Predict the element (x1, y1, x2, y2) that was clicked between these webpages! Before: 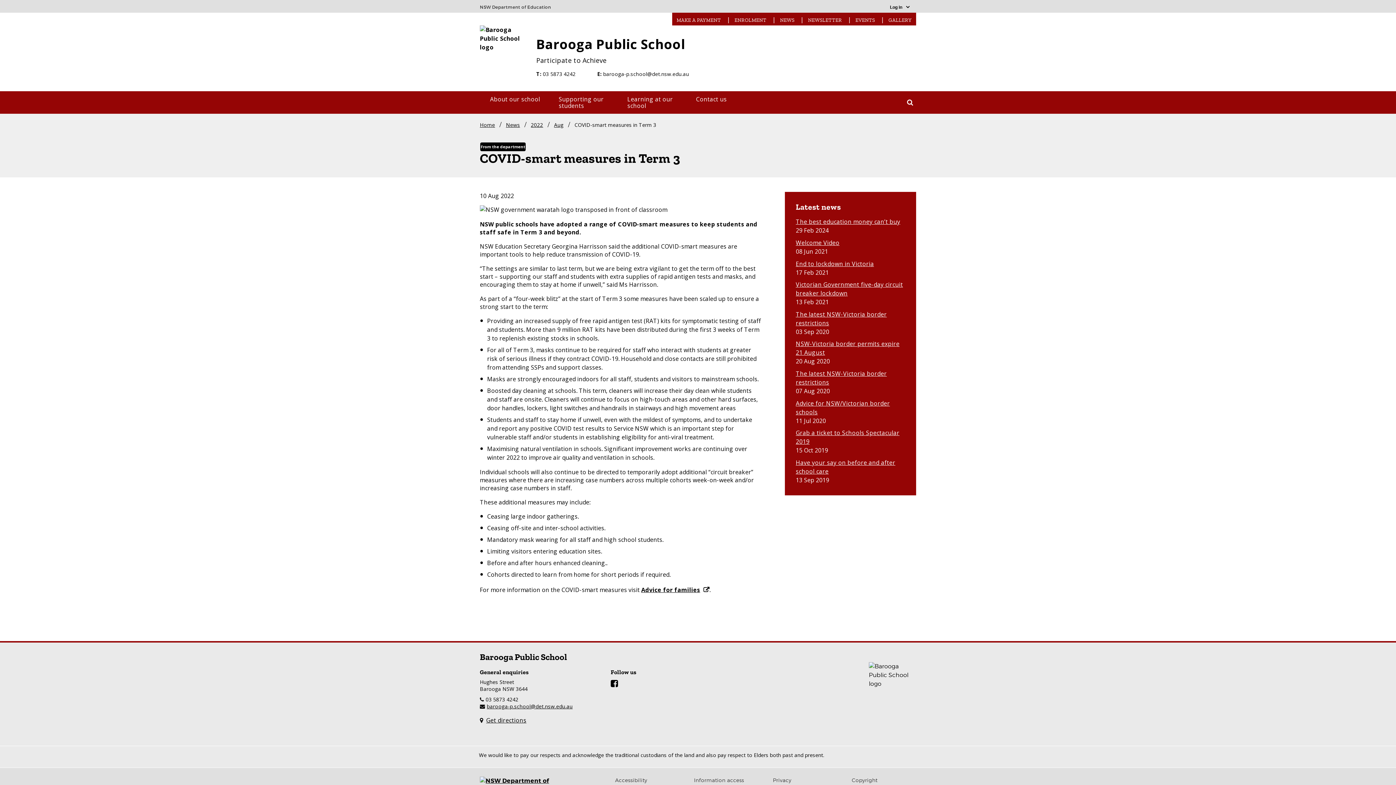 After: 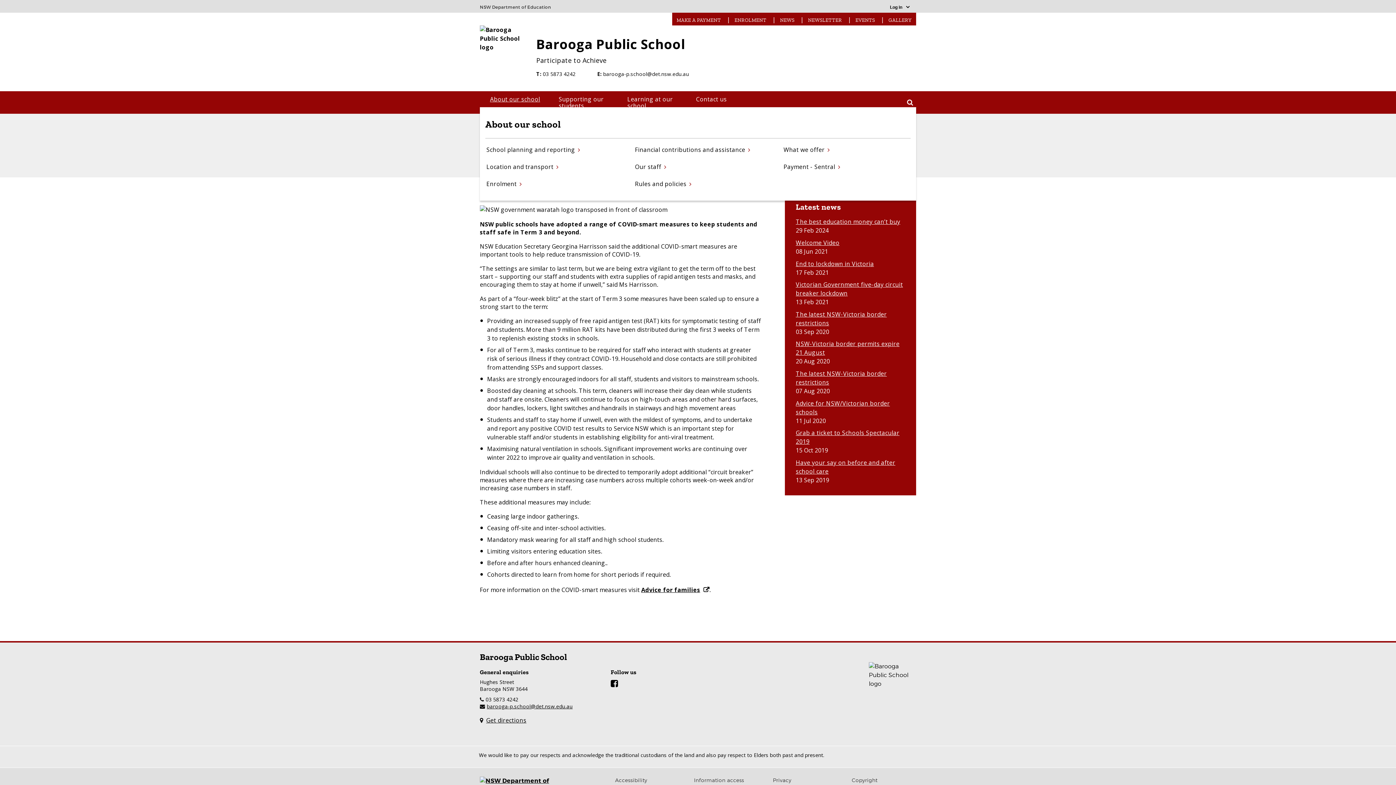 Action: label: About our school bbox: (485, 91, 554, 107)